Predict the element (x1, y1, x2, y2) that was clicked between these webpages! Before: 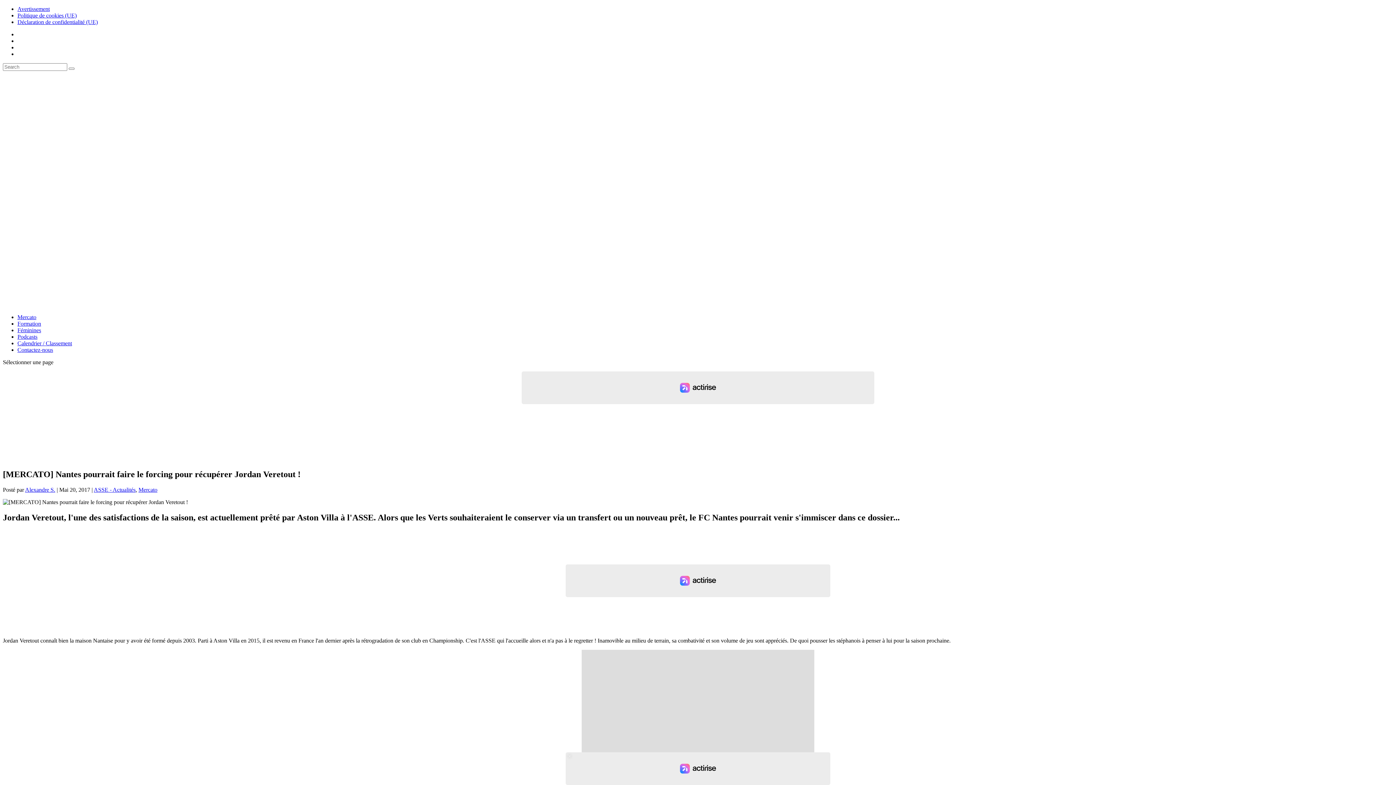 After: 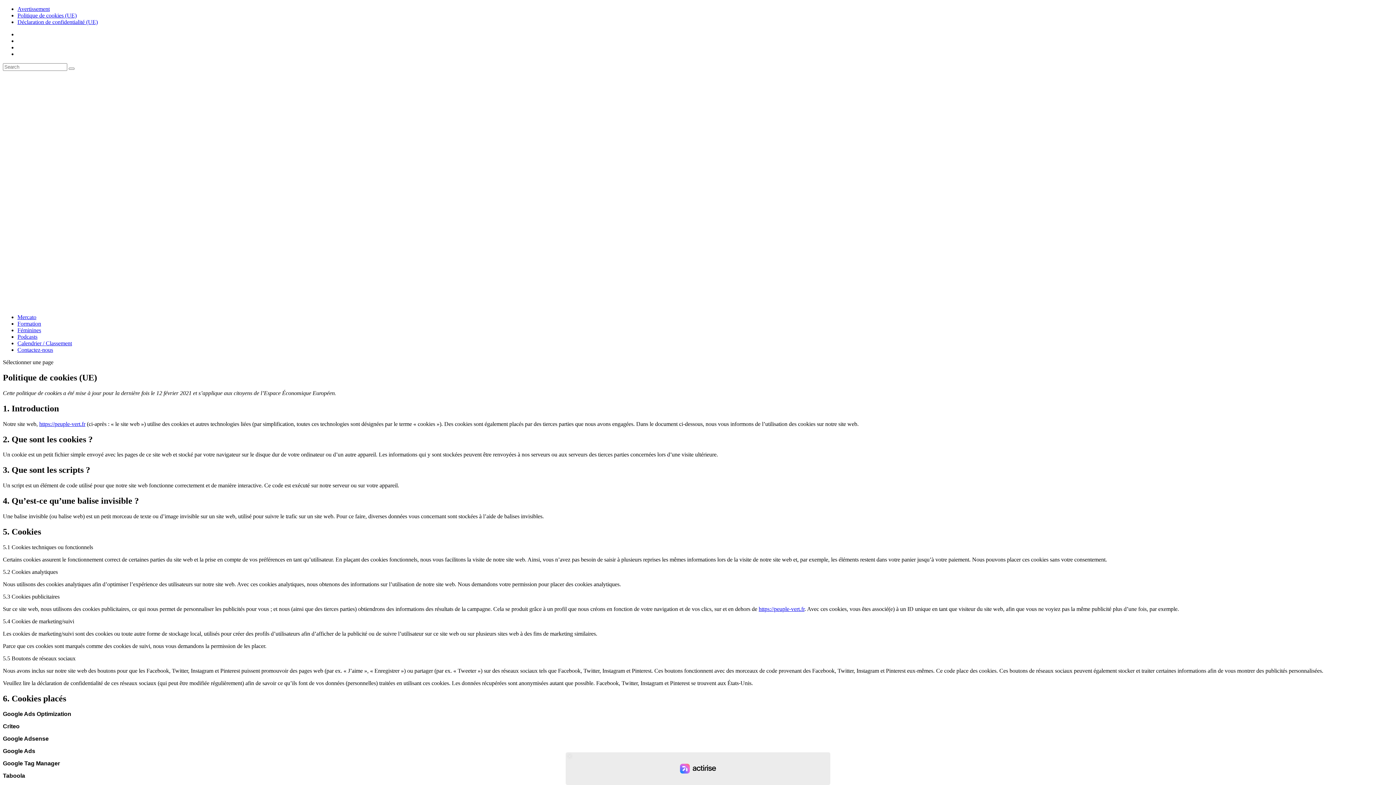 Action: label: Politique de cookies (UE) bbox: (17, 12, 76, 18)